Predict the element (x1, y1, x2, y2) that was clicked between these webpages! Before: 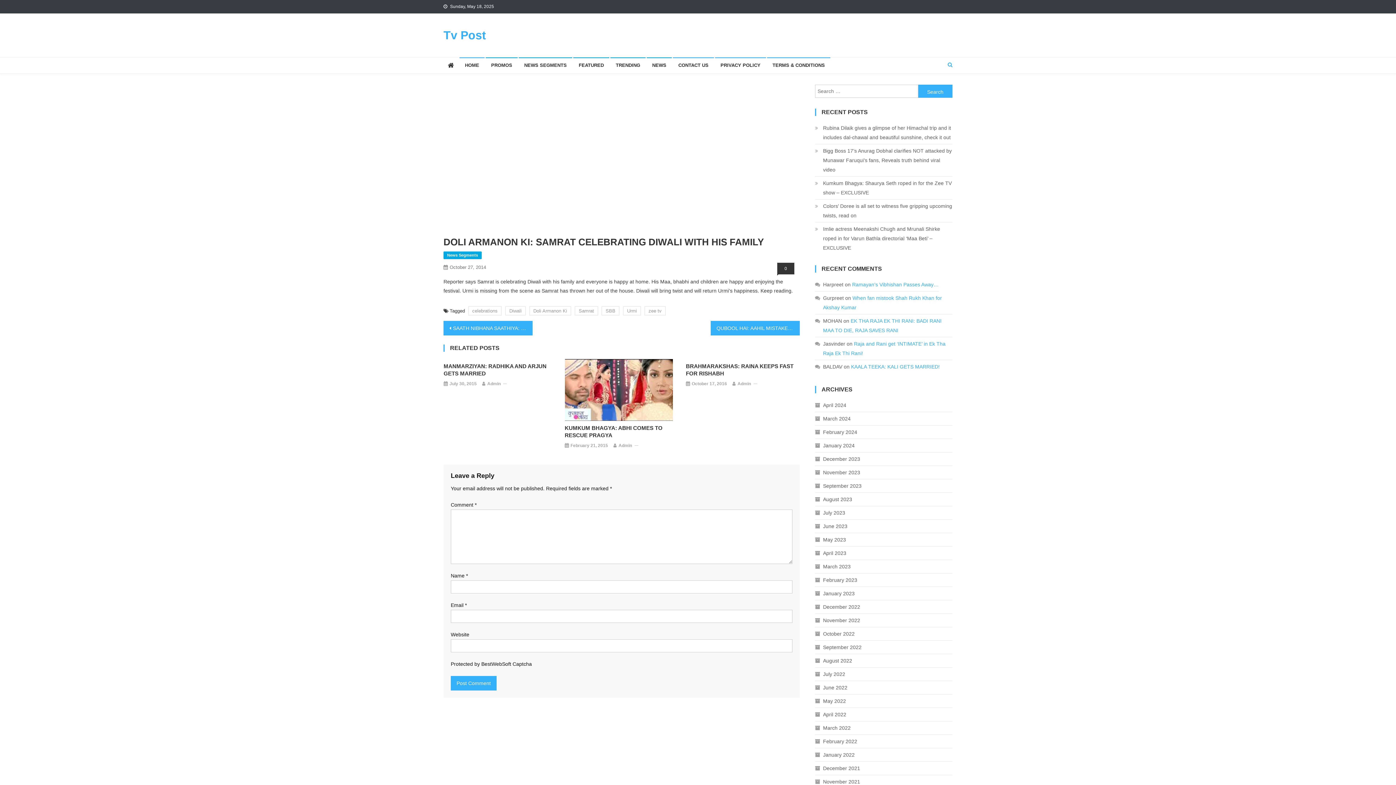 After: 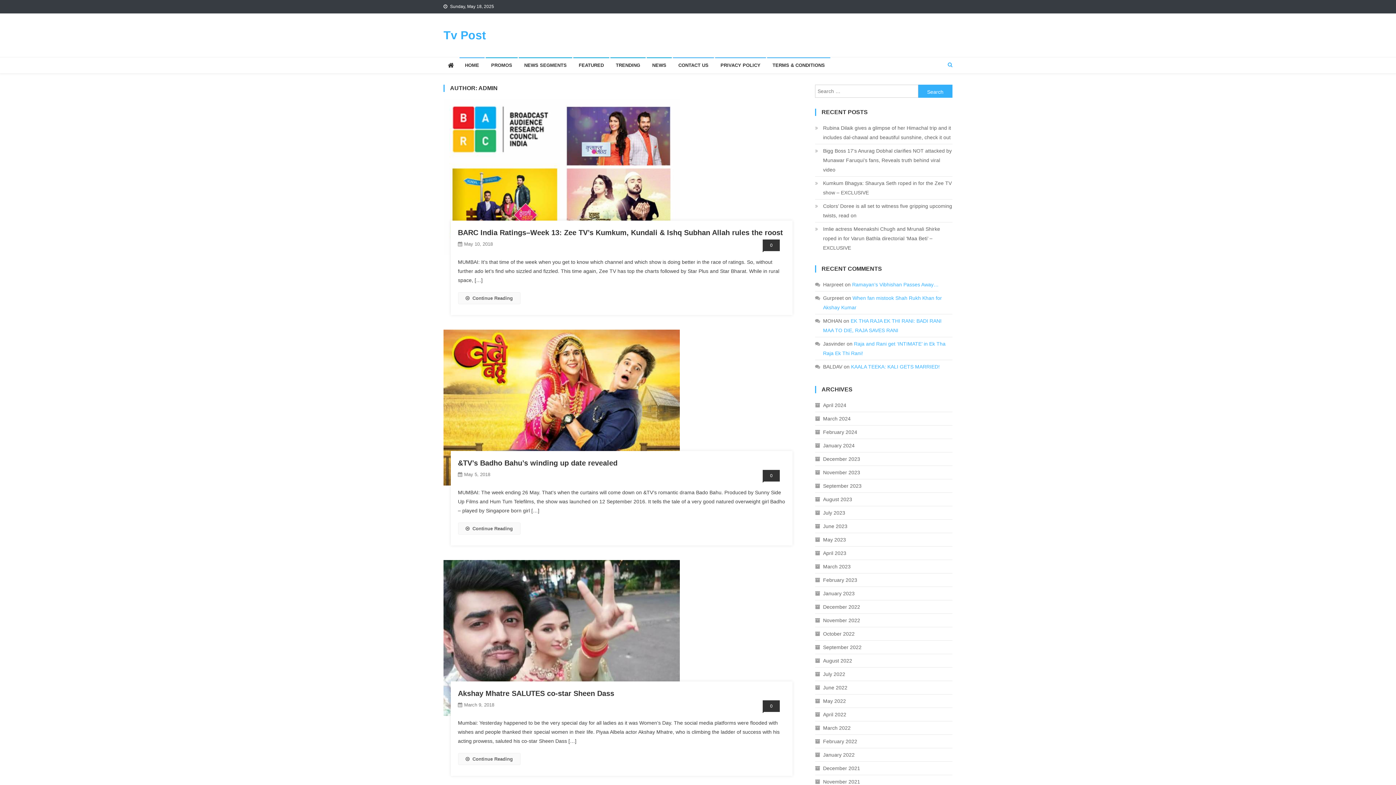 Action: bbox: (487, 380, 500, 388) label: Admin